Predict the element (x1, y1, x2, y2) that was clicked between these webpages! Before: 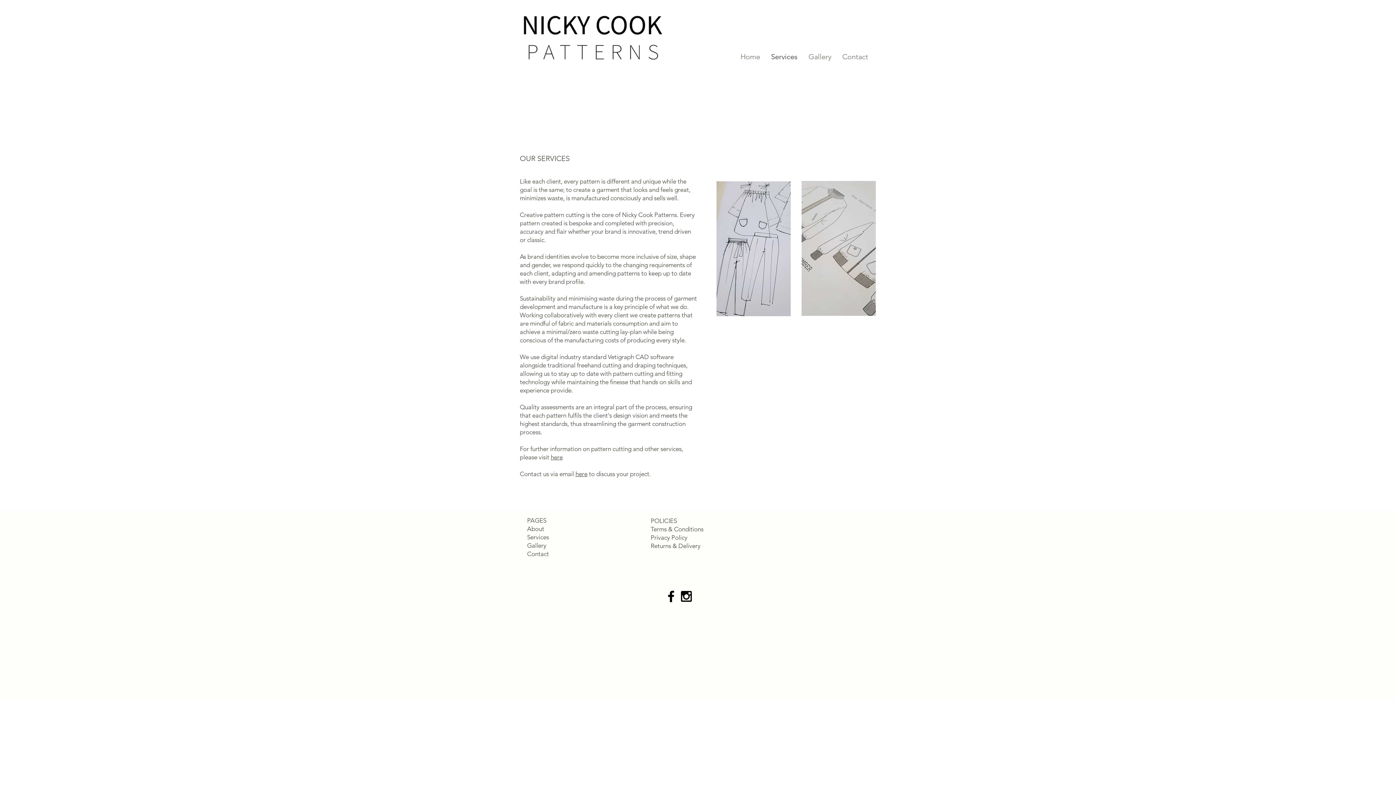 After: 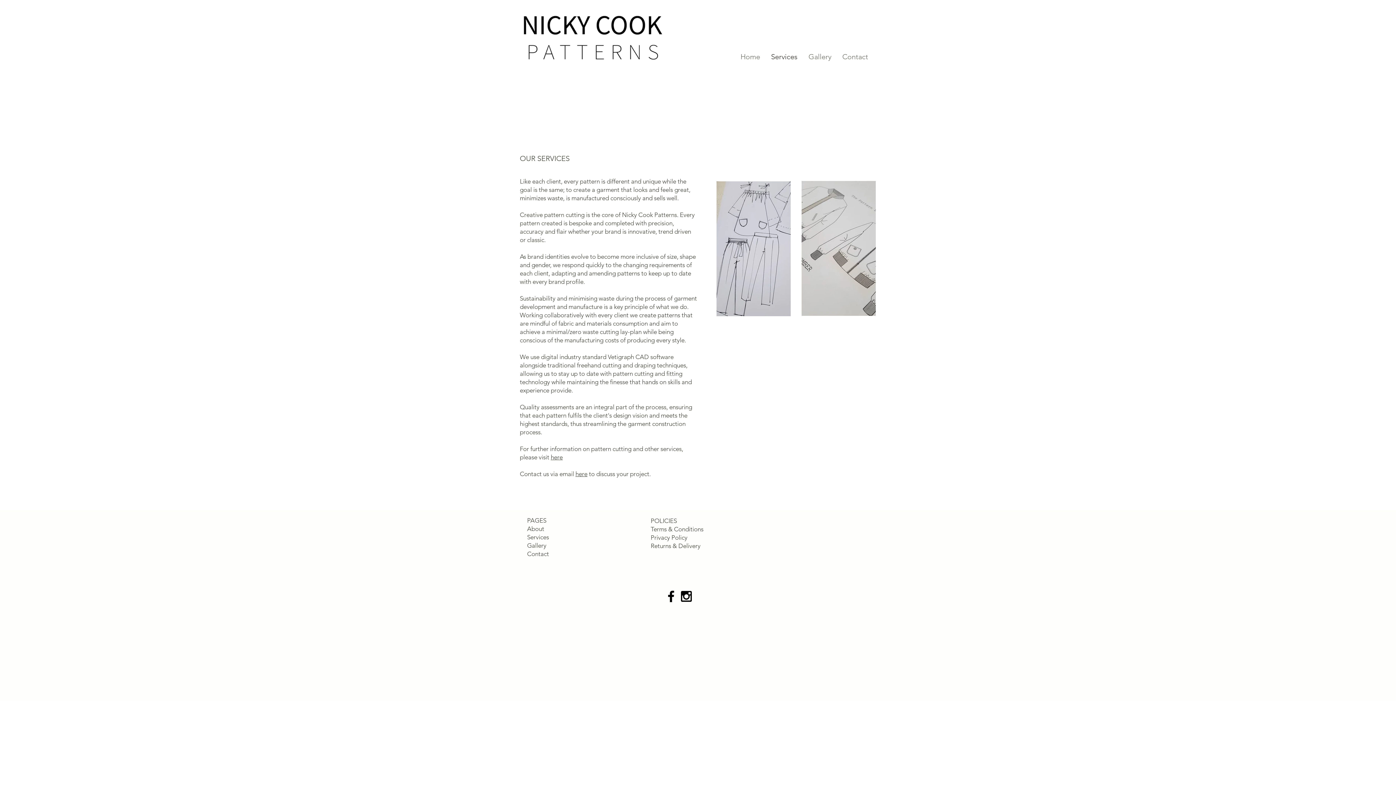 Action: label: Black Instagram Icon bbox: (678, 589, 694, 604)